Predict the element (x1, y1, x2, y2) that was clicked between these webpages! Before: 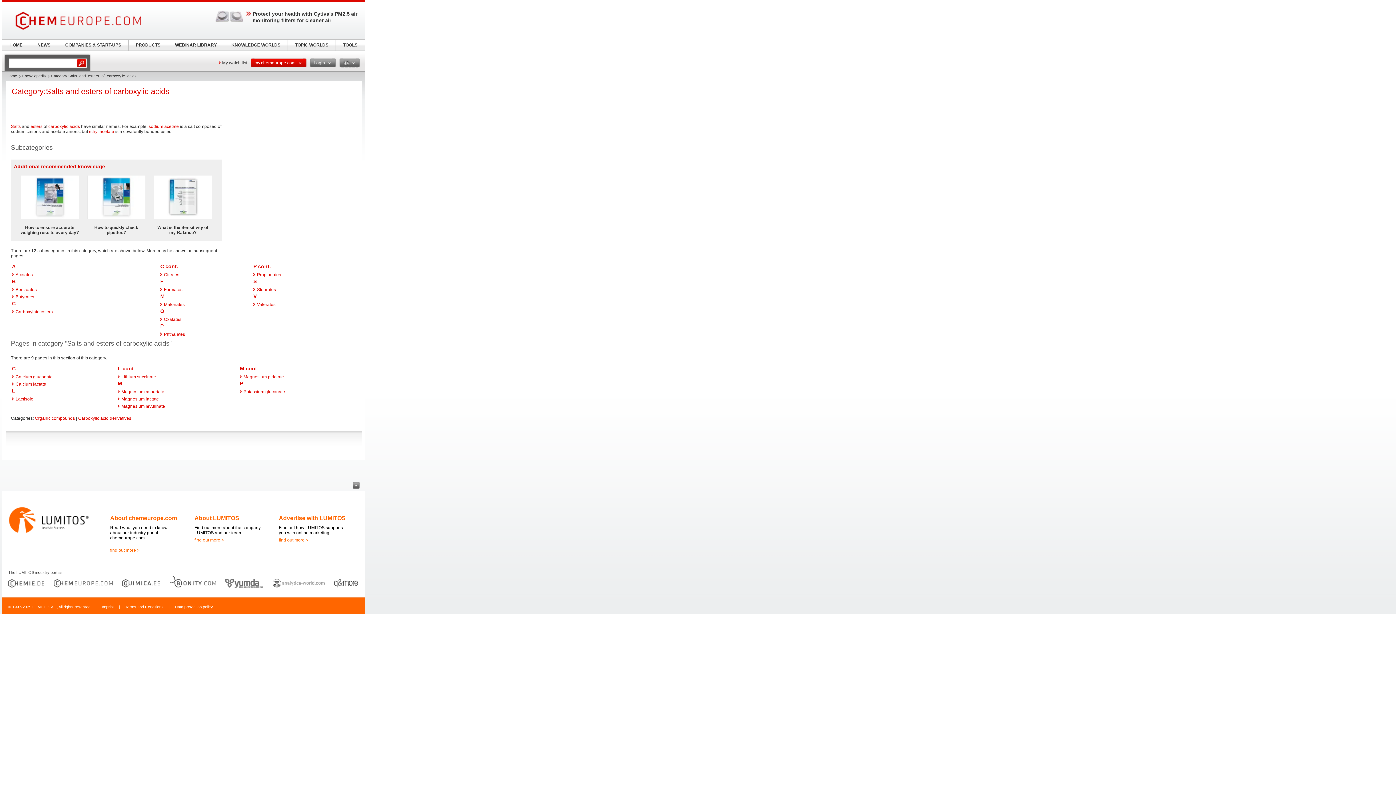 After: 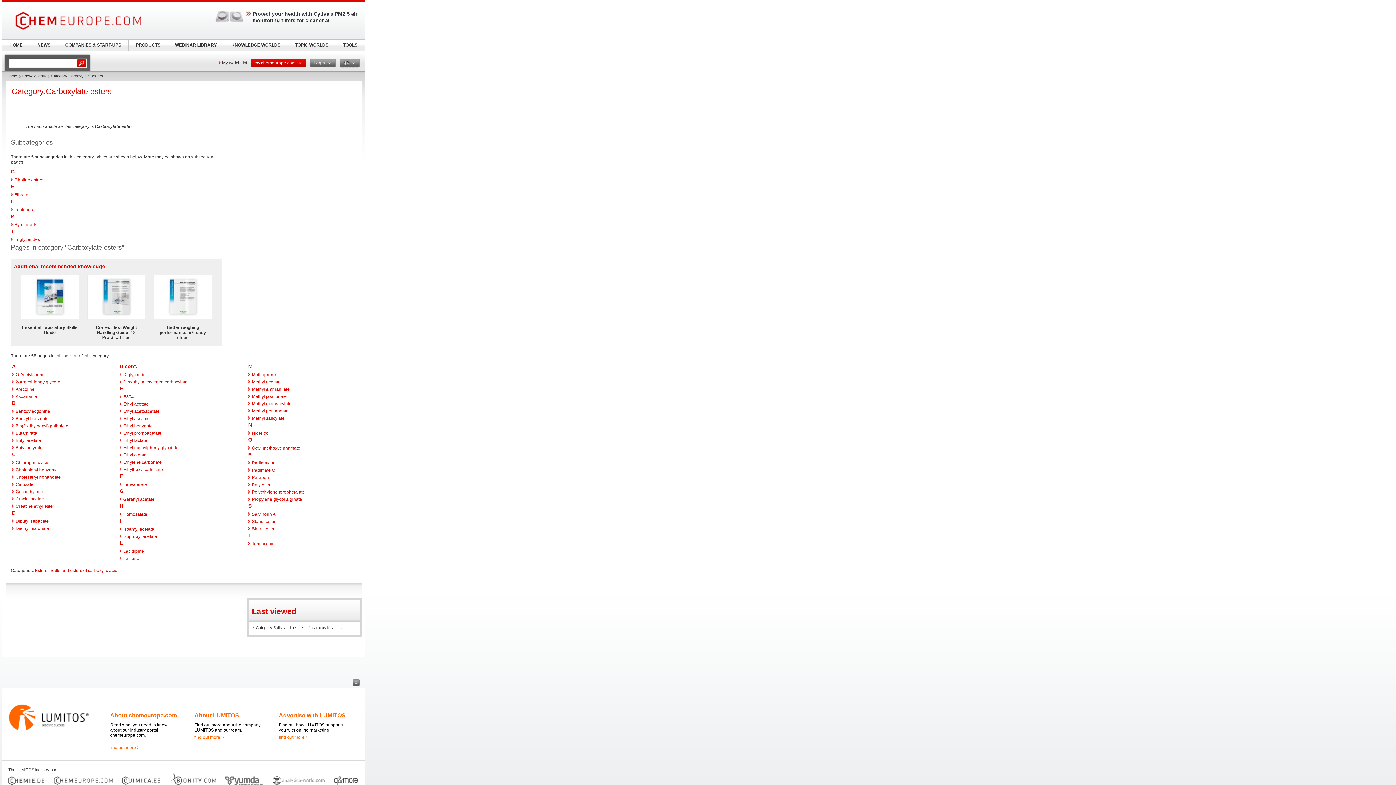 Action: bbox: (15, 309, 52, 314) label: Carboxylate esters